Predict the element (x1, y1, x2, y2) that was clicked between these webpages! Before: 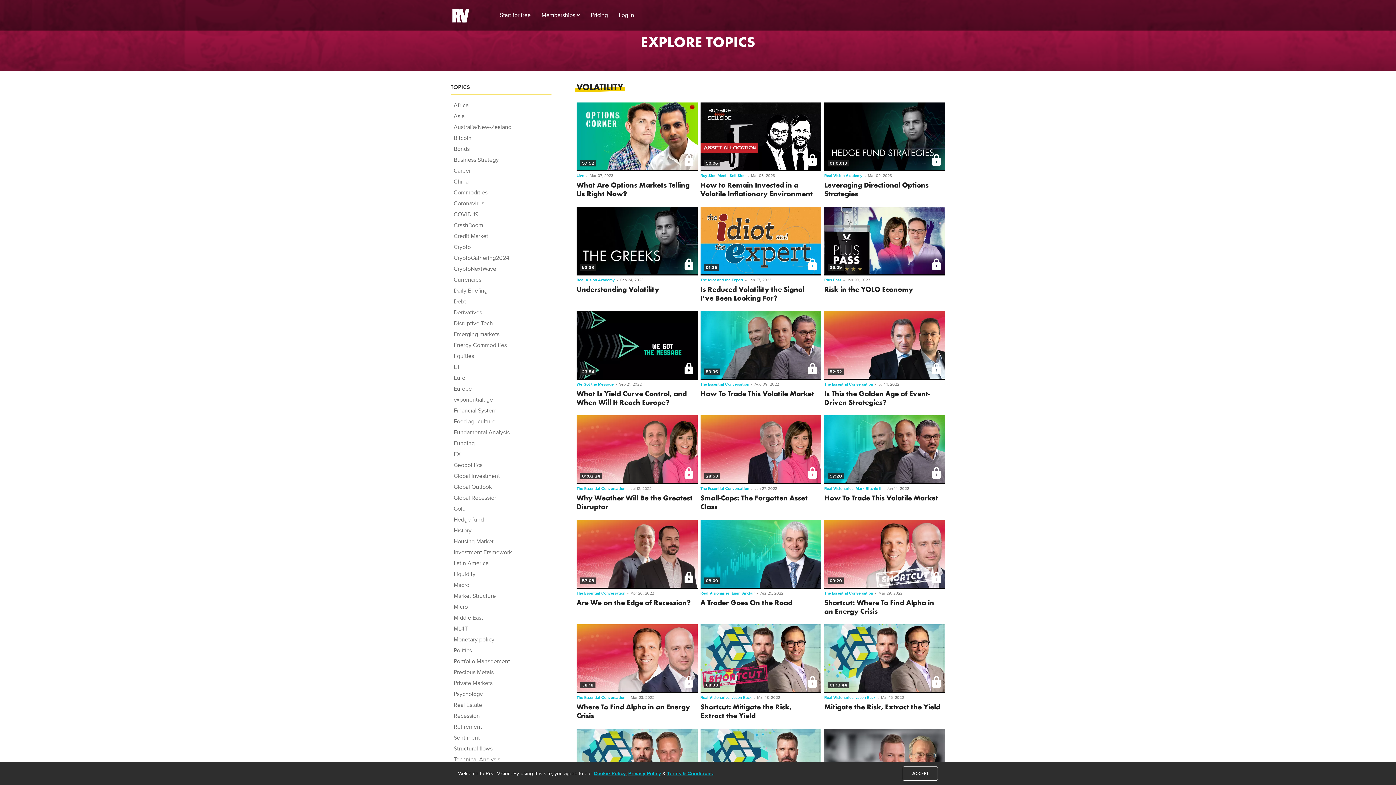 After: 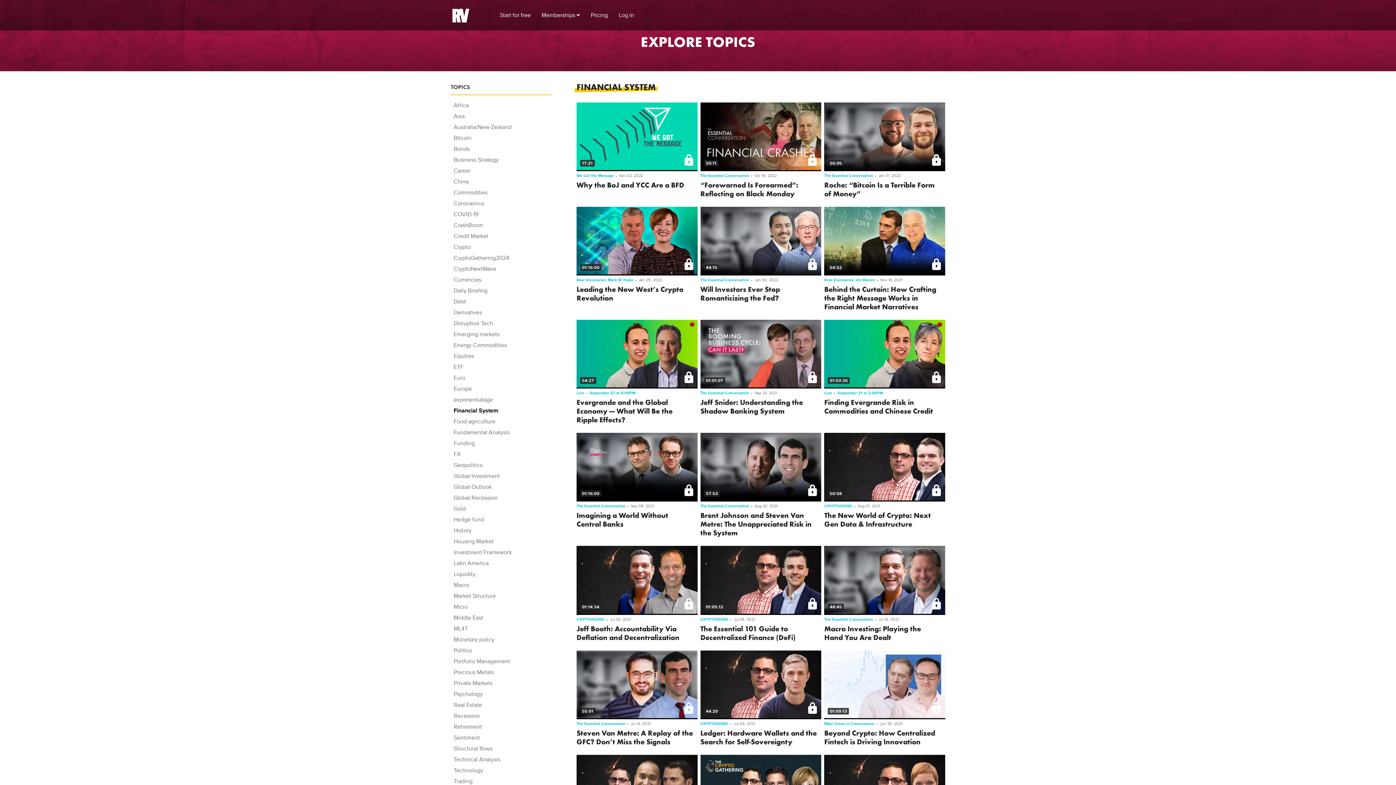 Action: bbox: (453, 406, 496, 414) label: Financial System